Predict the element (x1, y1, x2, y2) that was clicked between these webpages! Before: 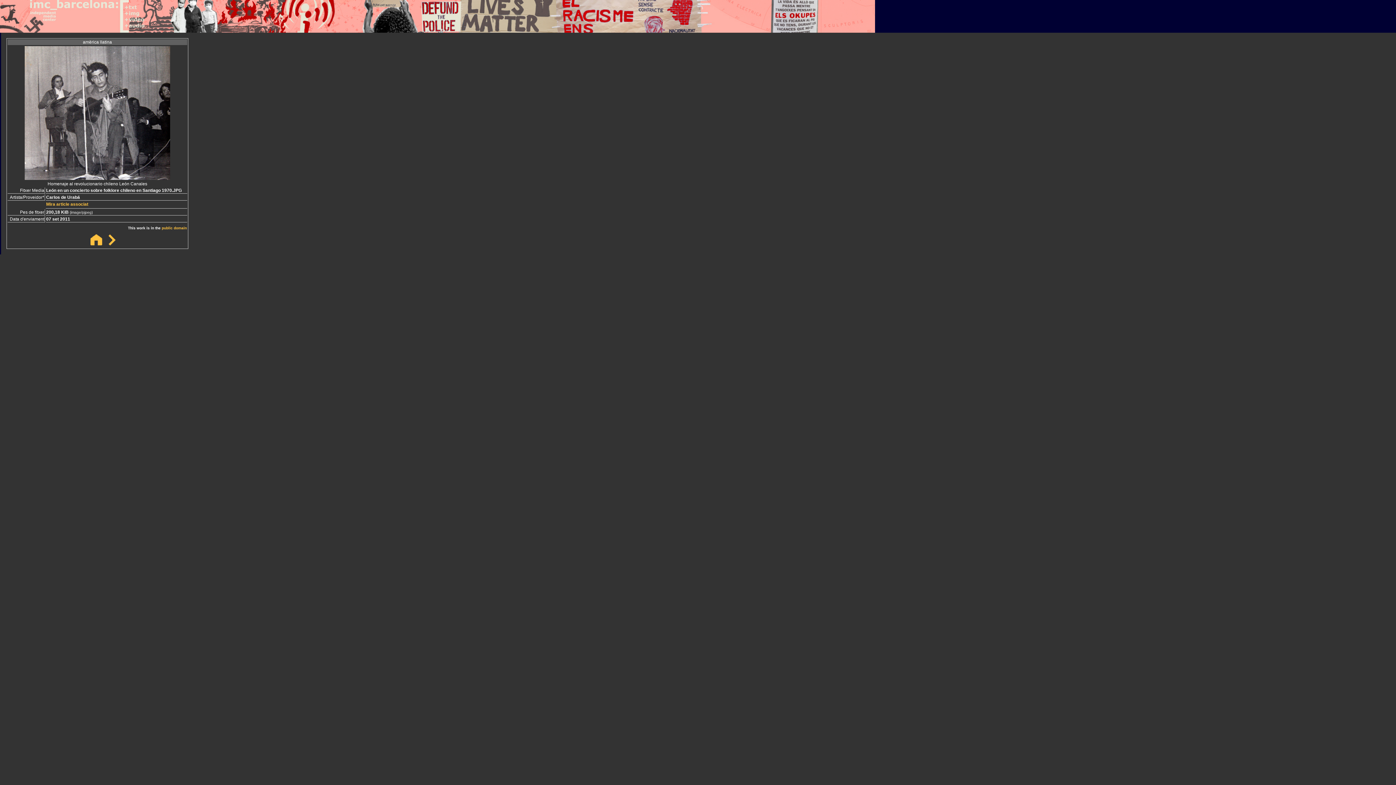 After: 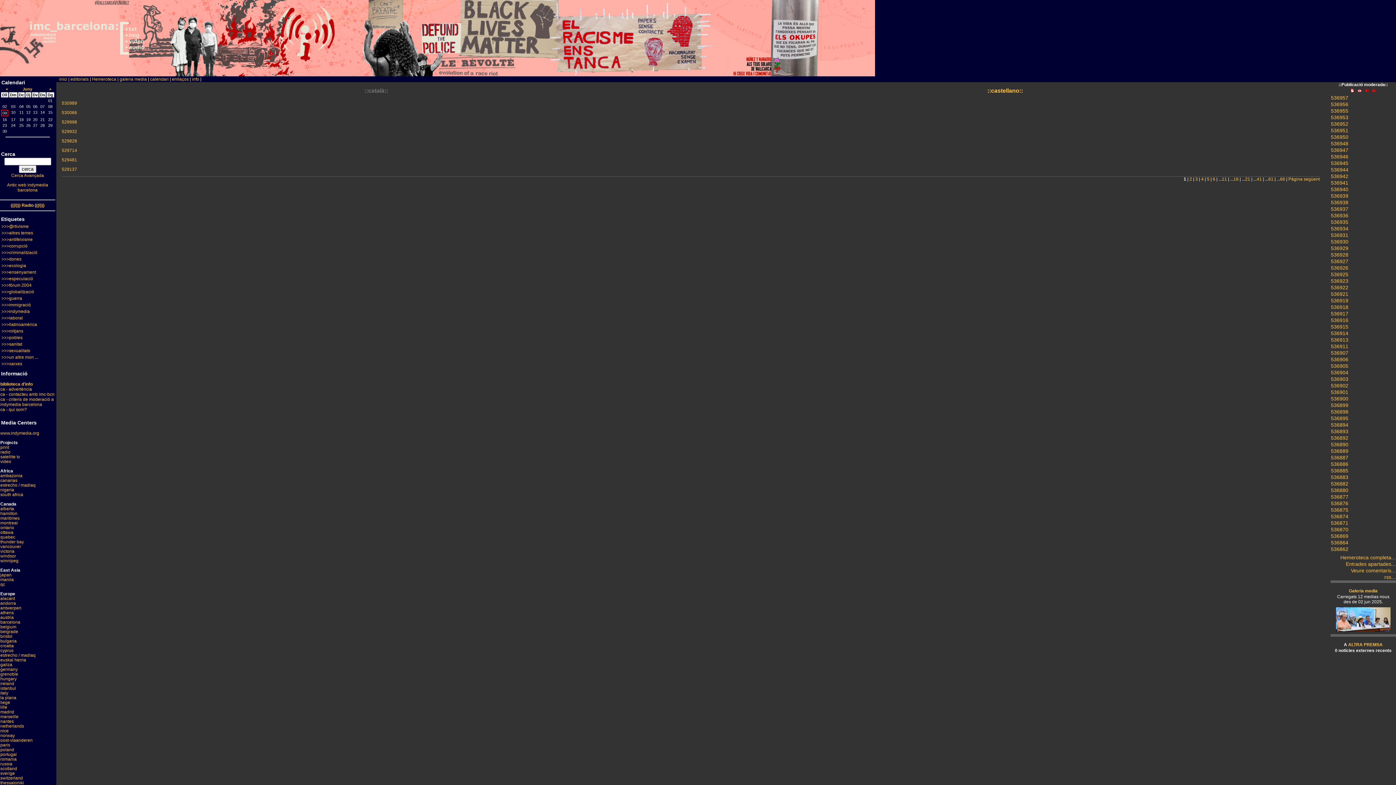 Action: bbox: (0, 27, 54, 33)